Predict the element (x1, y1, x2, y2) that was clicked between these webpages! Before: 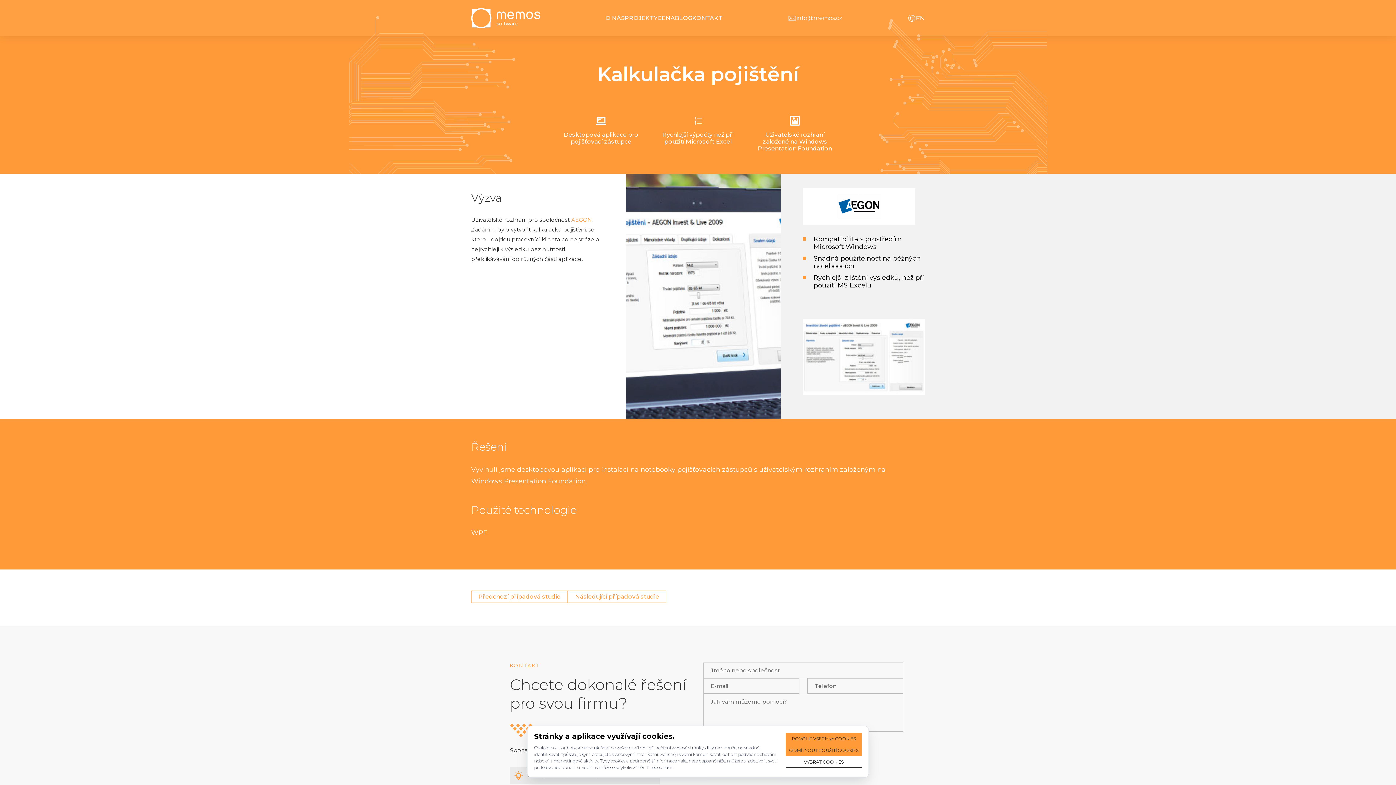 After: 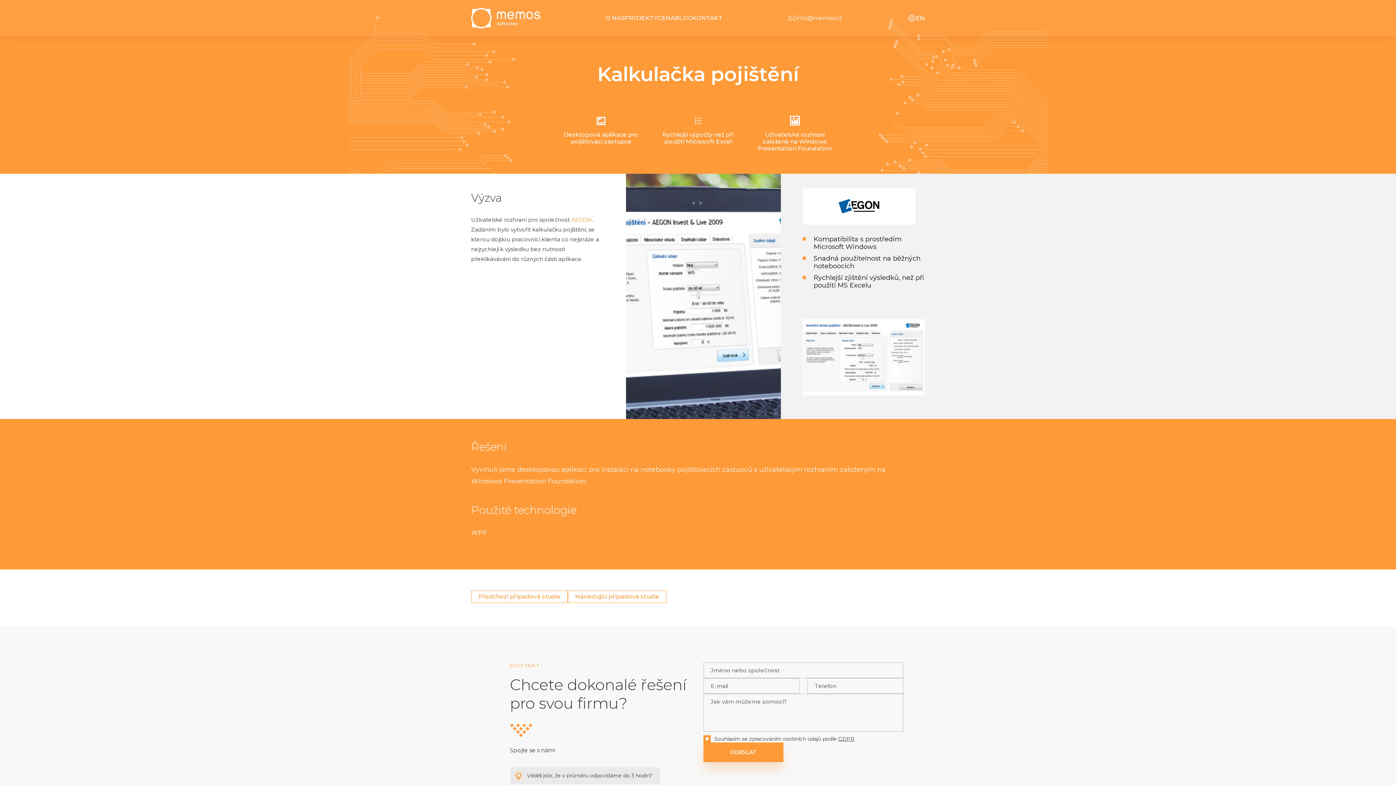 Action: bbox: (785, 733, 862, 744) label: POVOLIT VŠECHNY COOKIES